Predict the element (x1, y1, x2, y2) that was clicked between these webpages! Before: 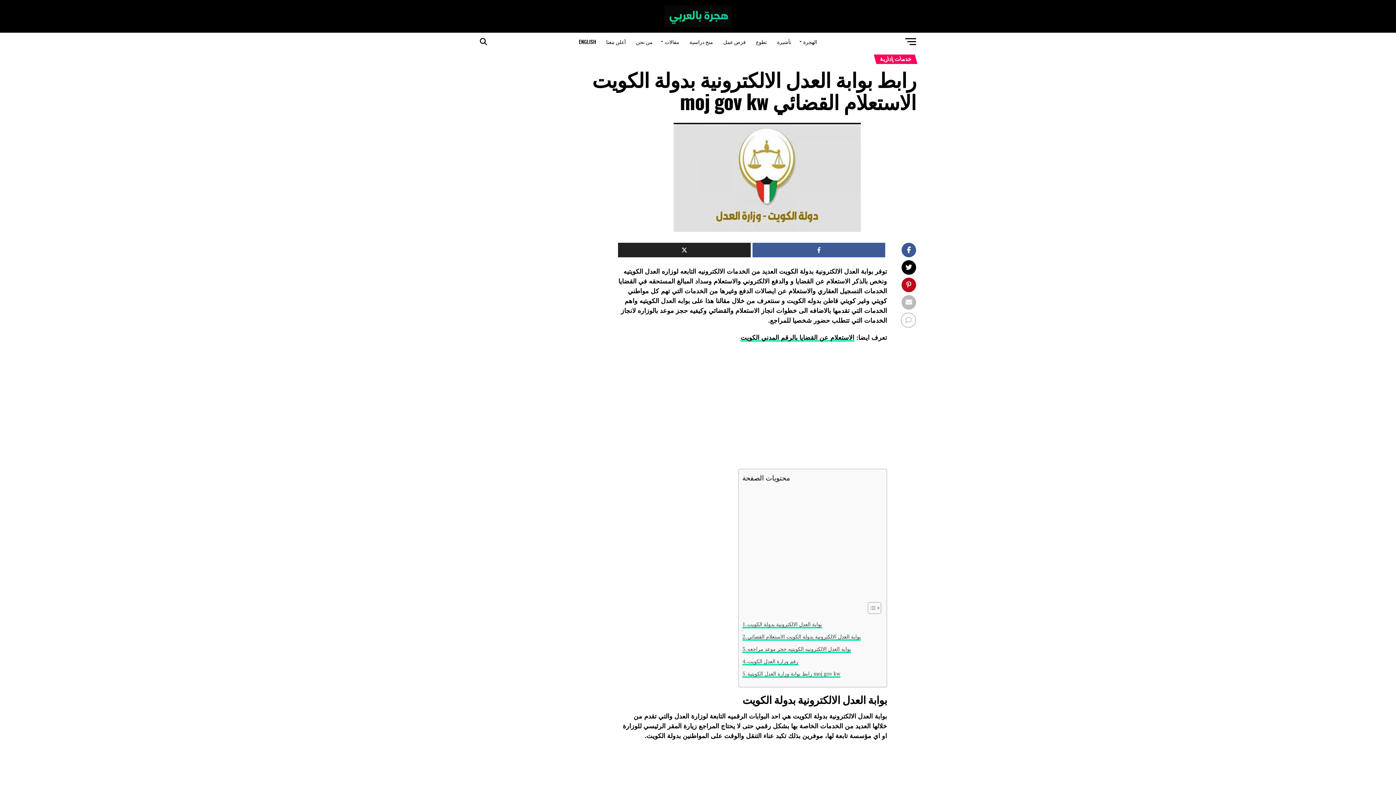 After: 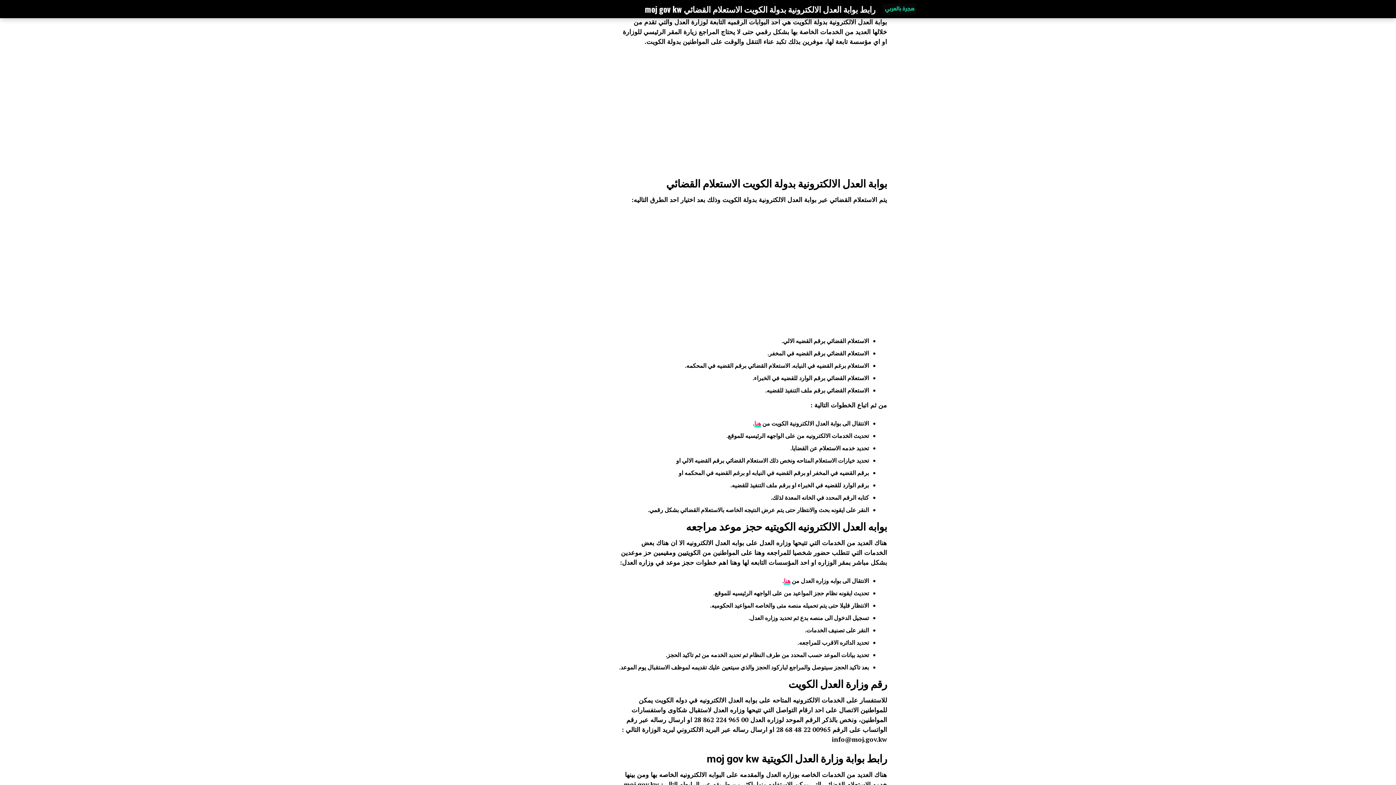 Action: bbox: (742, 620, 822, 628) label: بوابة العدل الالكترونية بدولة الكويت